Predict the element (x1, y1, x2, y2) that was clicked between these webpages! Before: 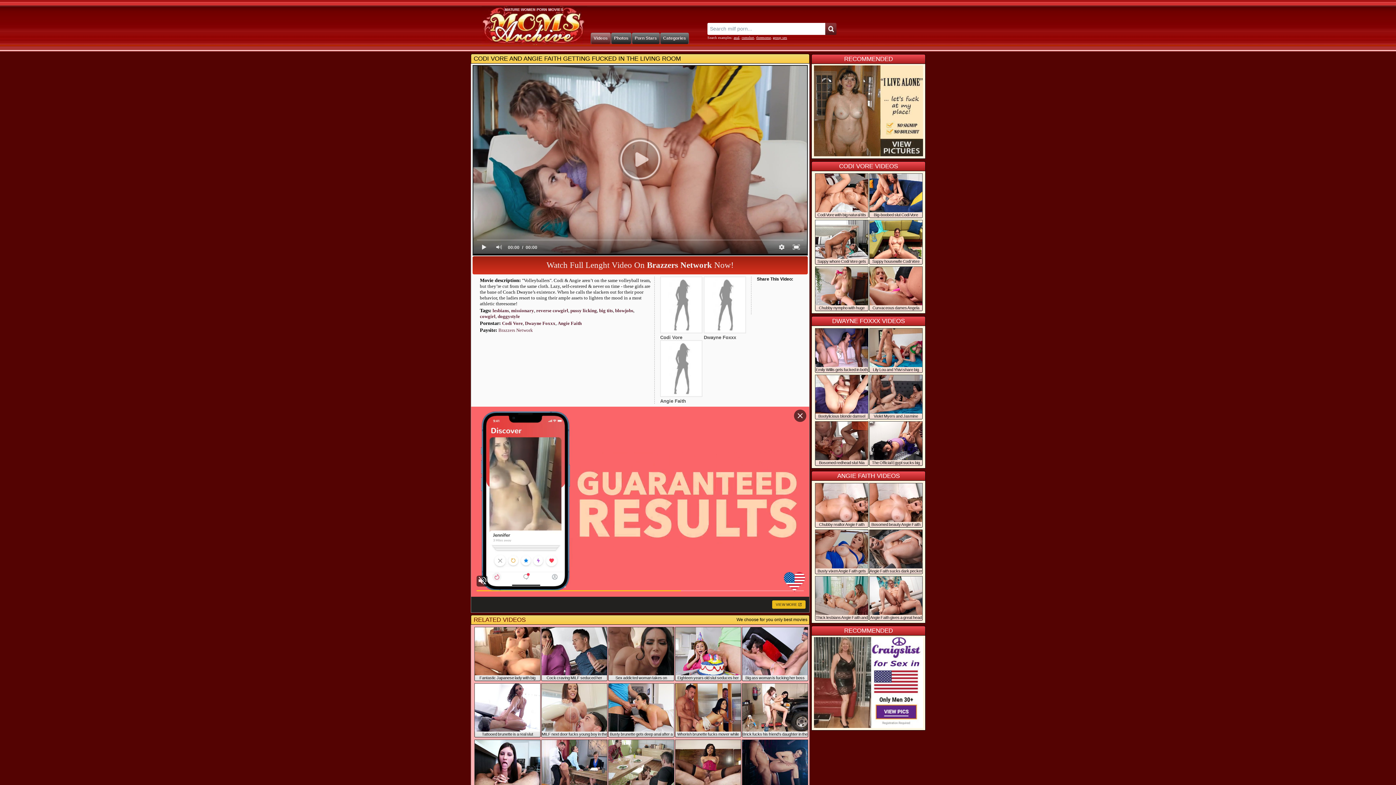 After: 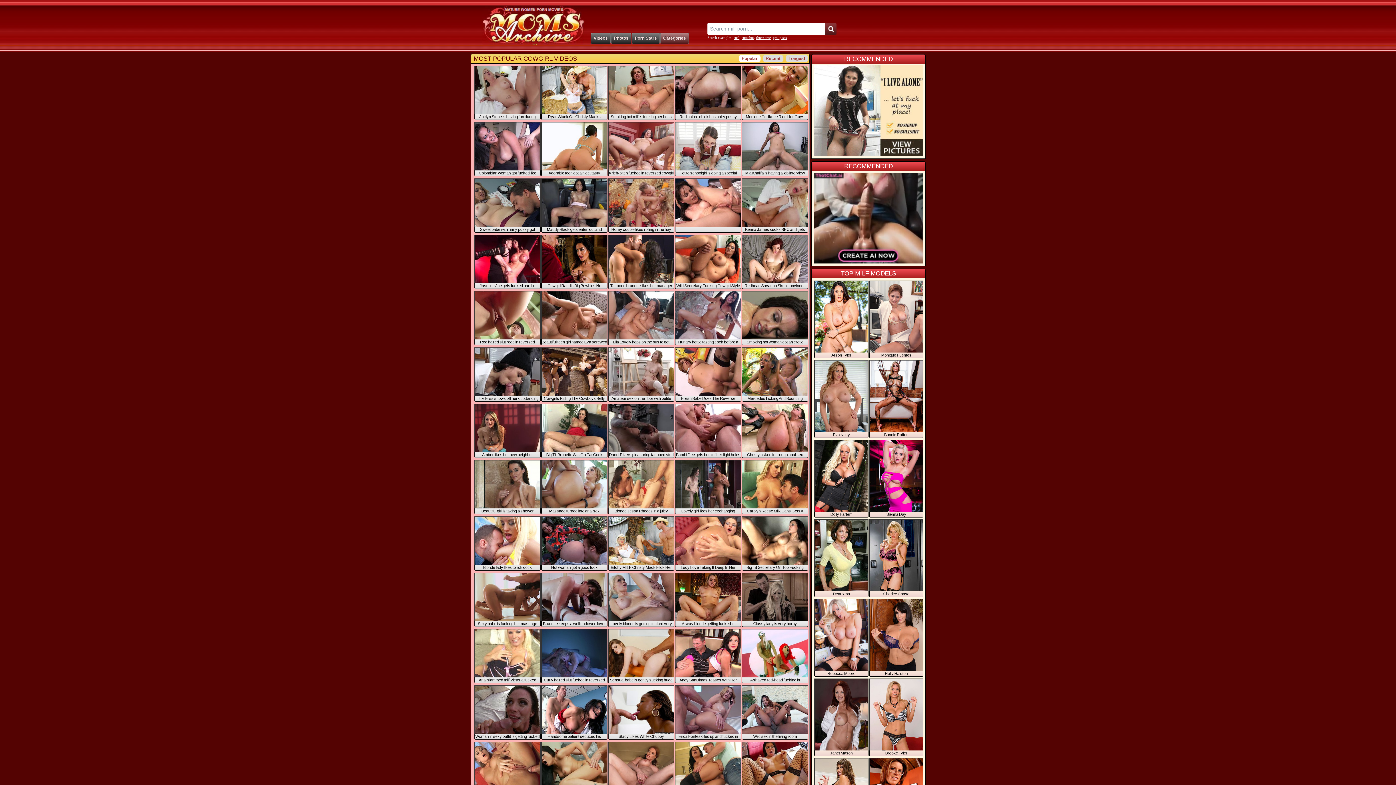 Action: bbox: (480, 313, 495, 319) label: cowgirl